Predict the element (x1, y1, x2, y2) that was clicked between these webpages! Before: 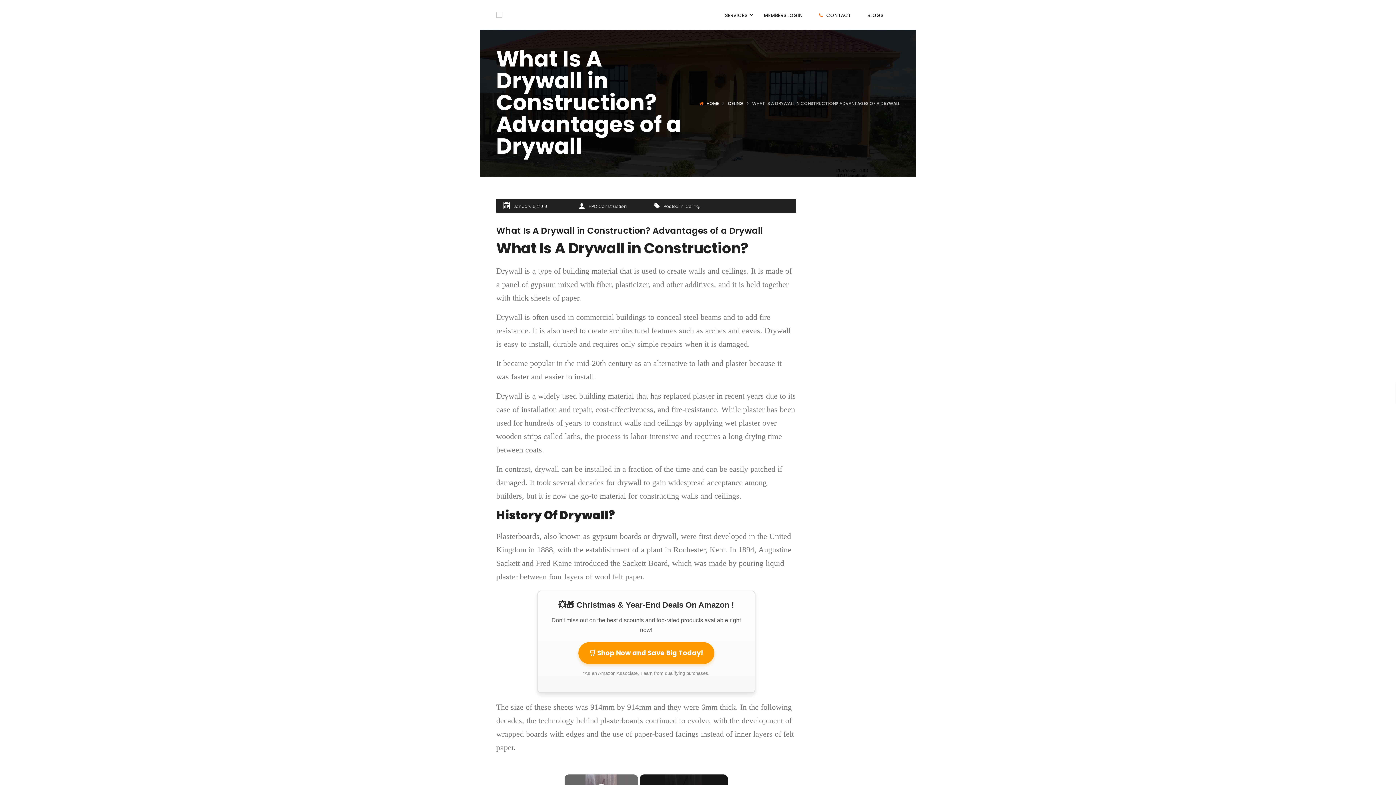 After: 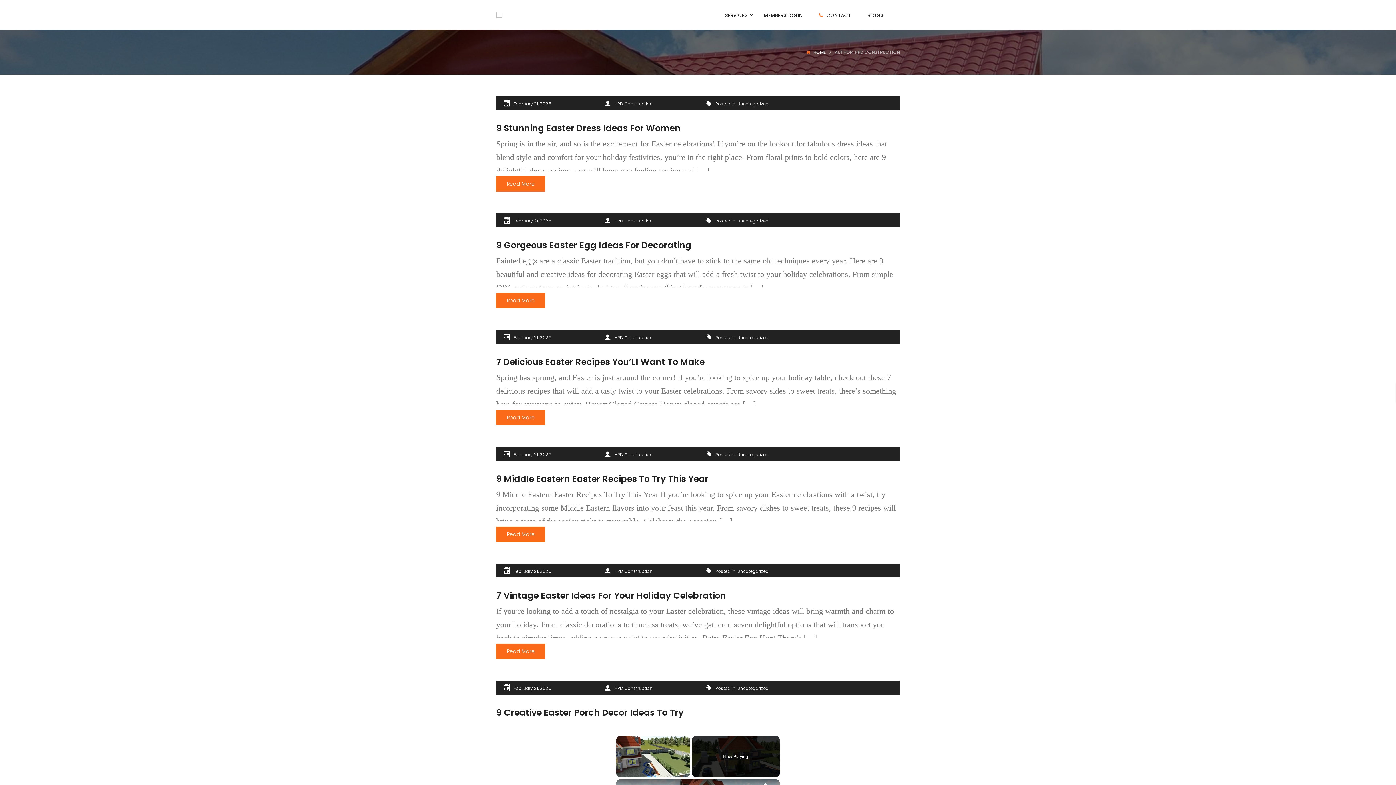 Action: bbox: (588, 202, 627, 210) label: HPD Construction